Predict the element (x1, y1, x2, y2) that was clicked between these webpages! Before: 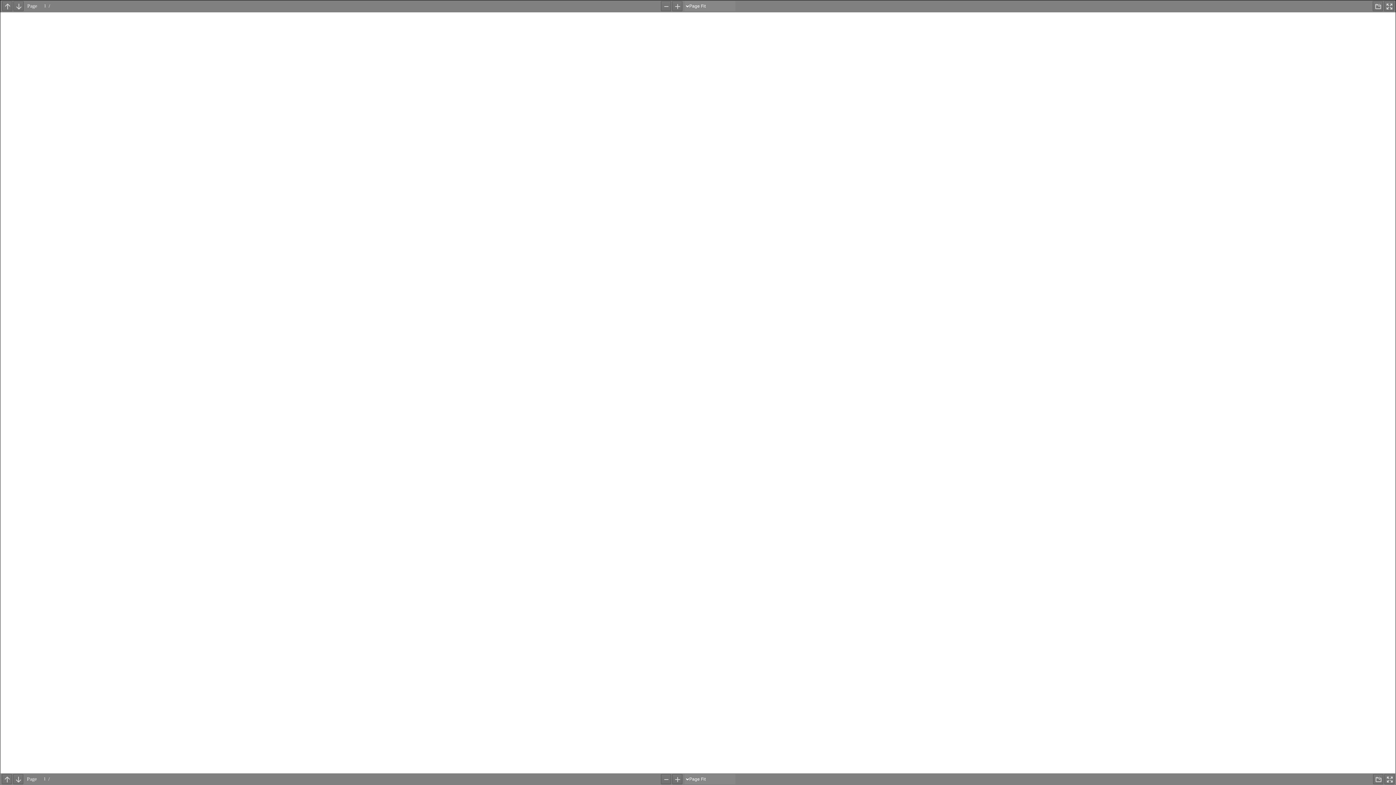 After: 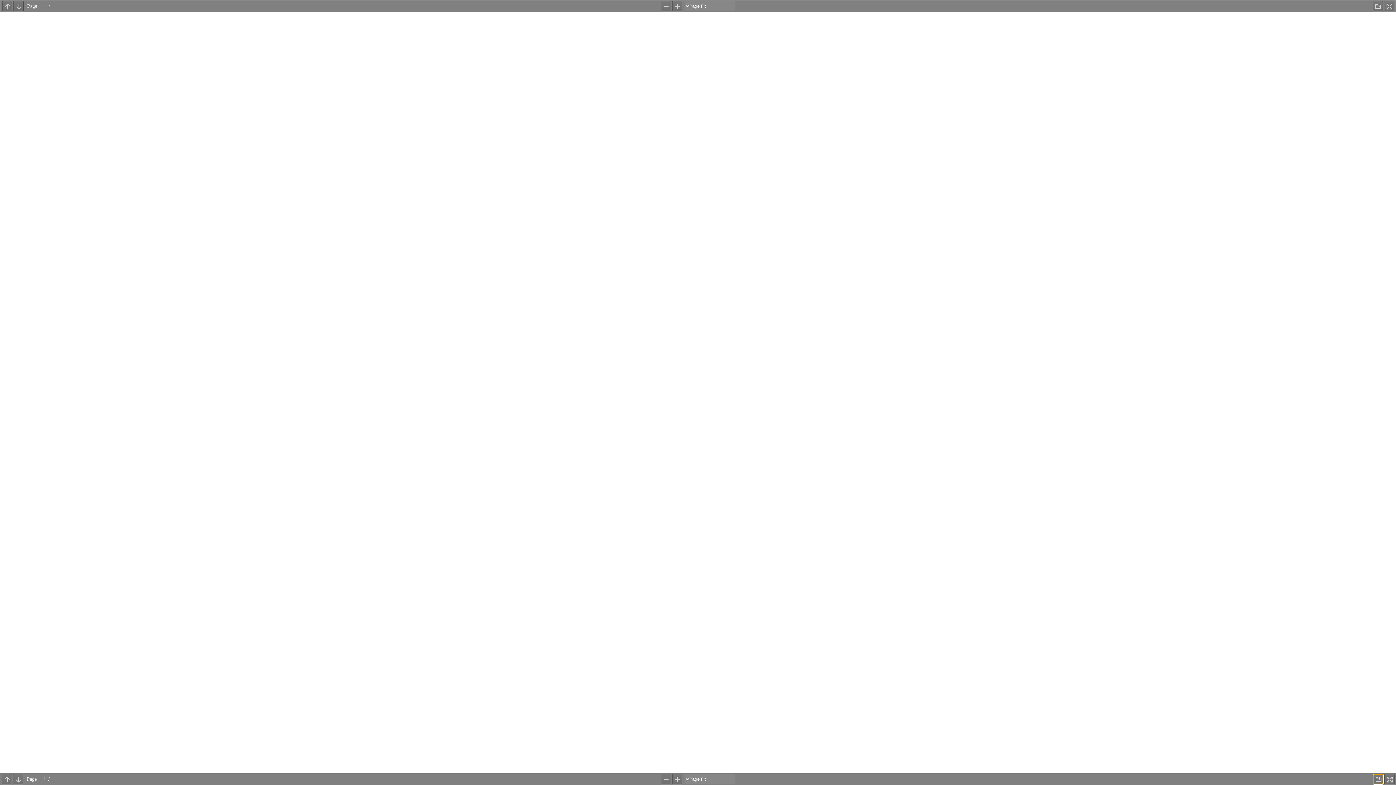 Action: label: Download bbox: (1373, 774, 1383, 784)